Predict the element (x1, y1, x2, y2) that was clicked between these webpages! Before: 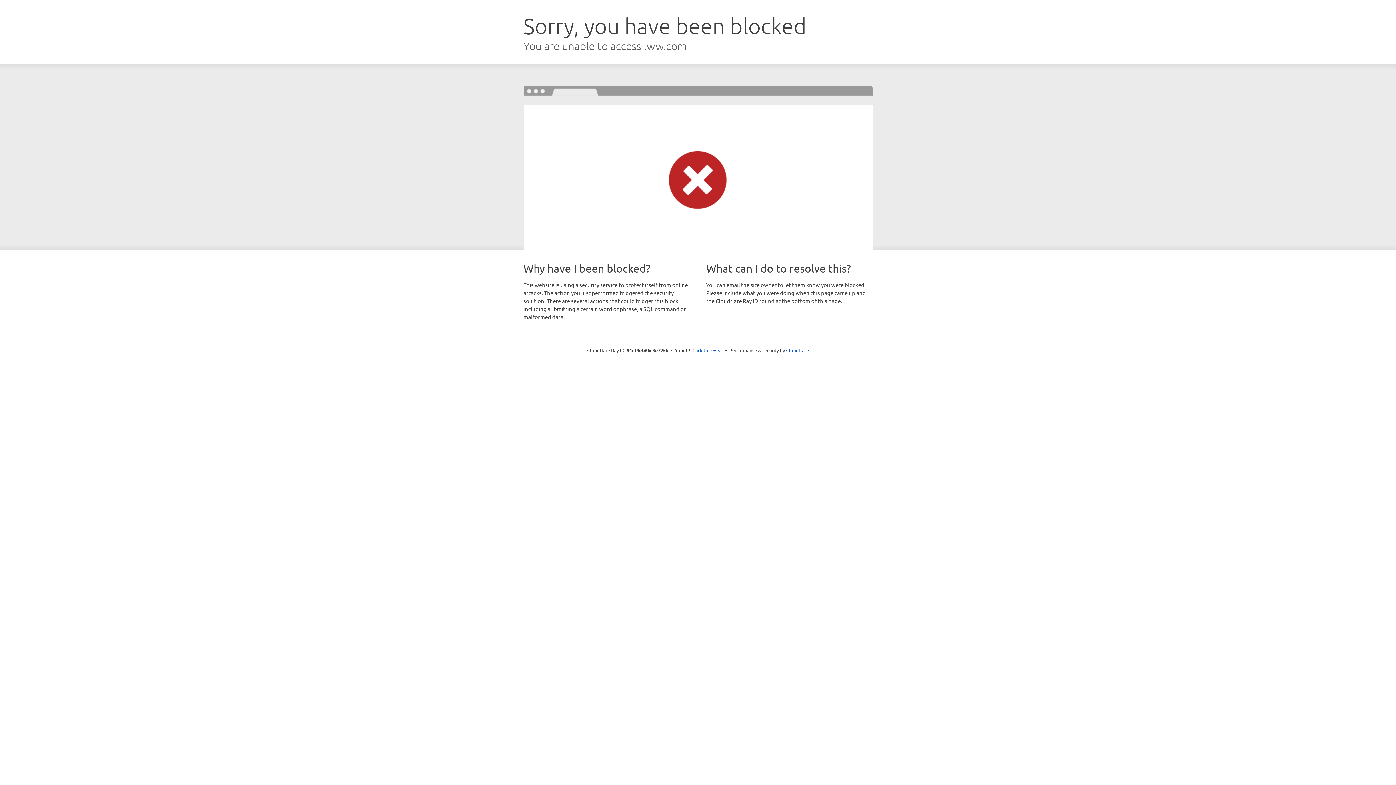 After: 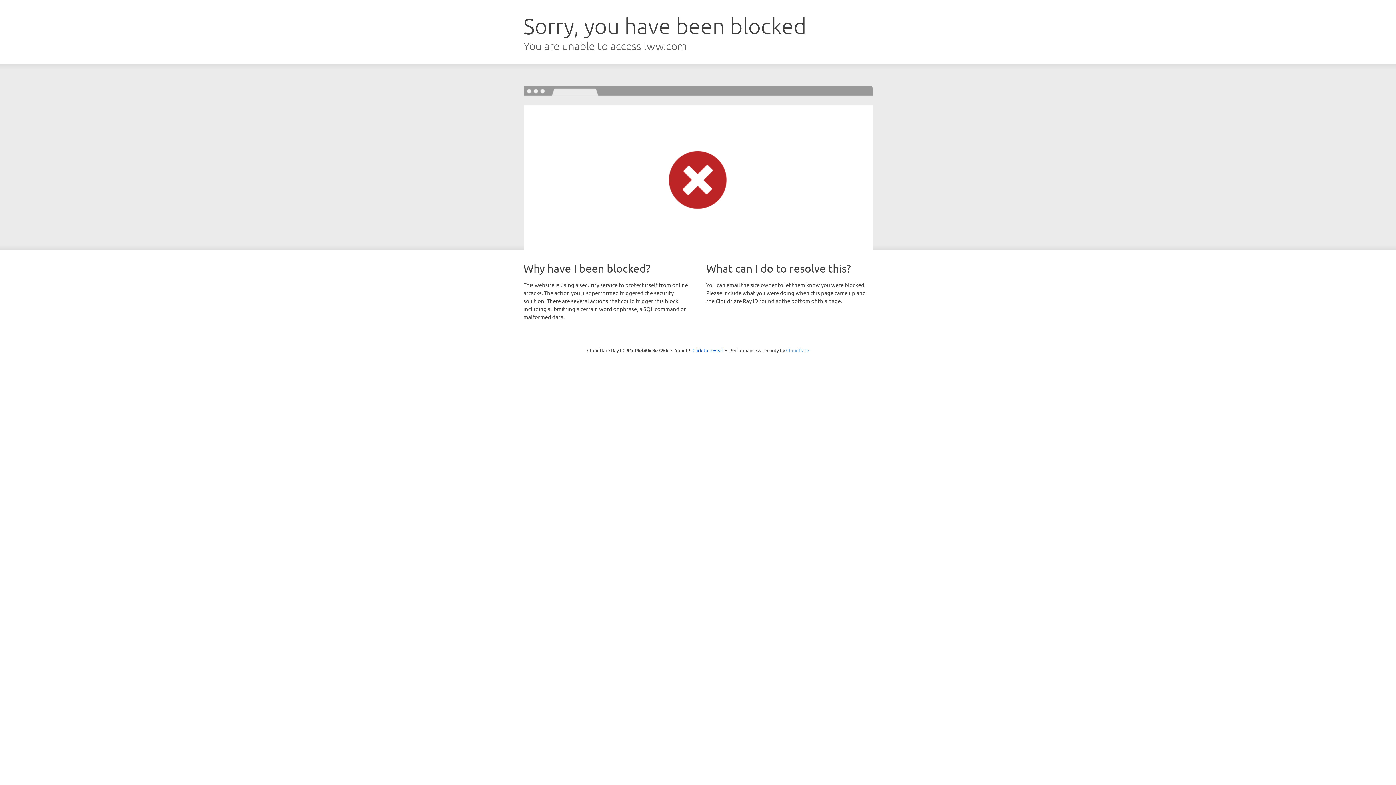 Action: bbox: (786, 347, 809, 353) label: Cloudflare